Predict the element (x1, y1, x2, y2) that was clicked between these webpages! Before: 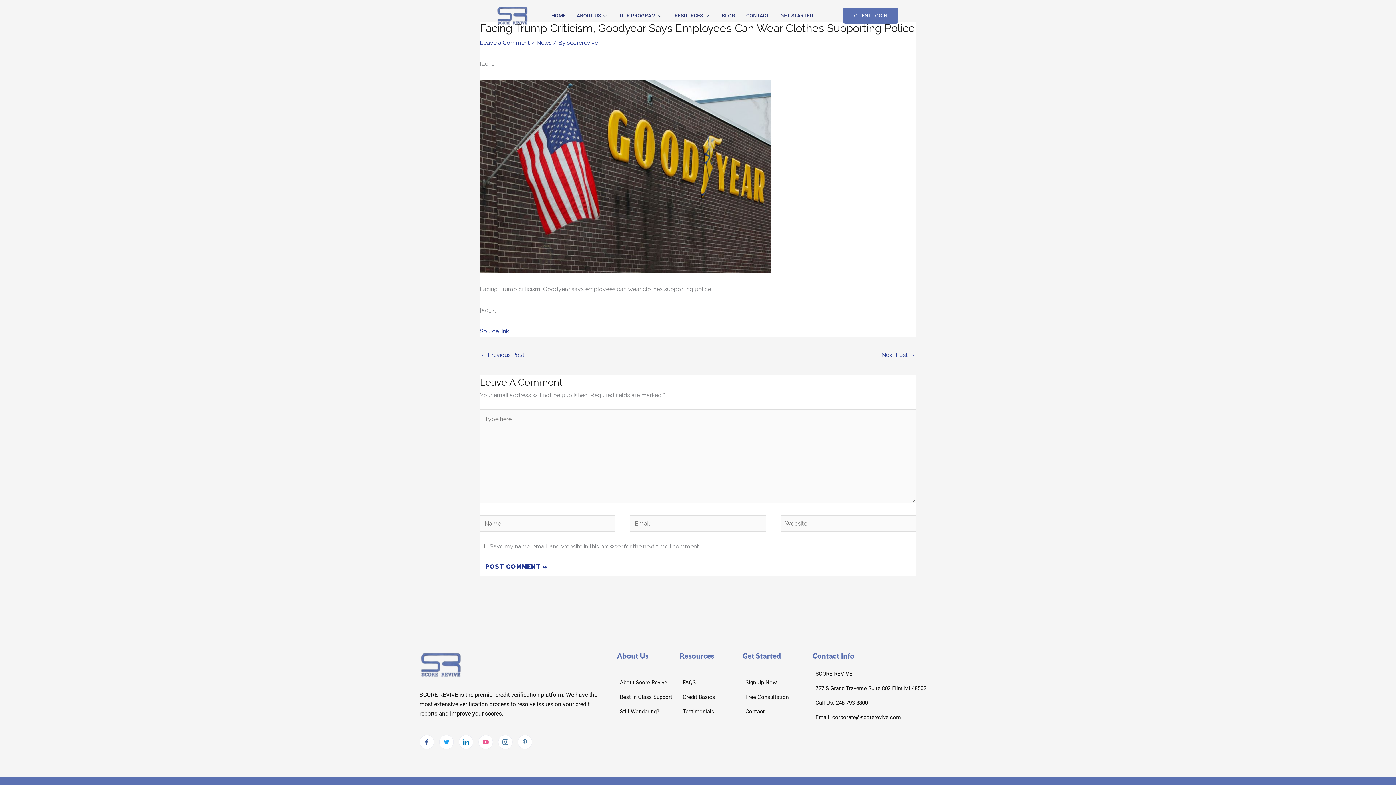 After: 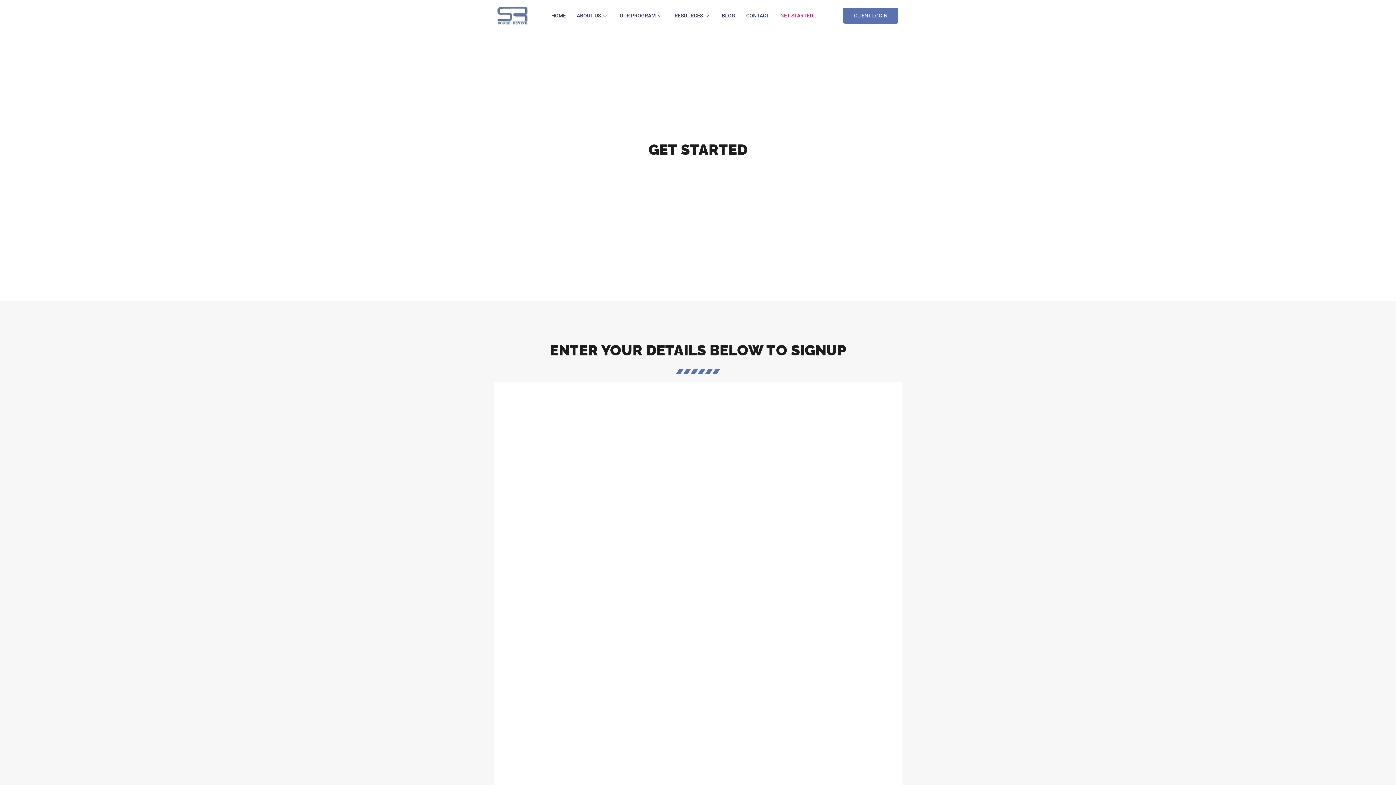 Action: bbox: (775, 2, 818, 28) label: GET STARTED